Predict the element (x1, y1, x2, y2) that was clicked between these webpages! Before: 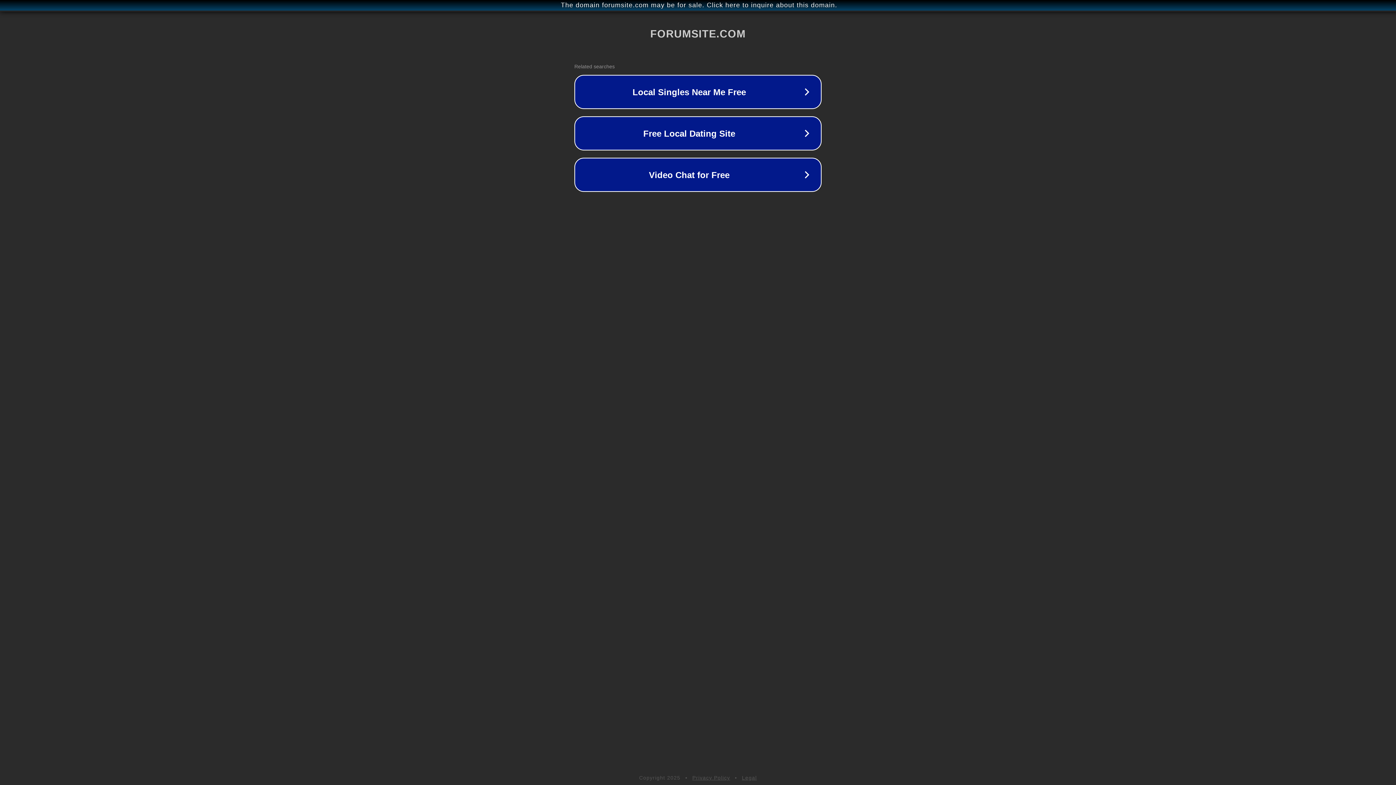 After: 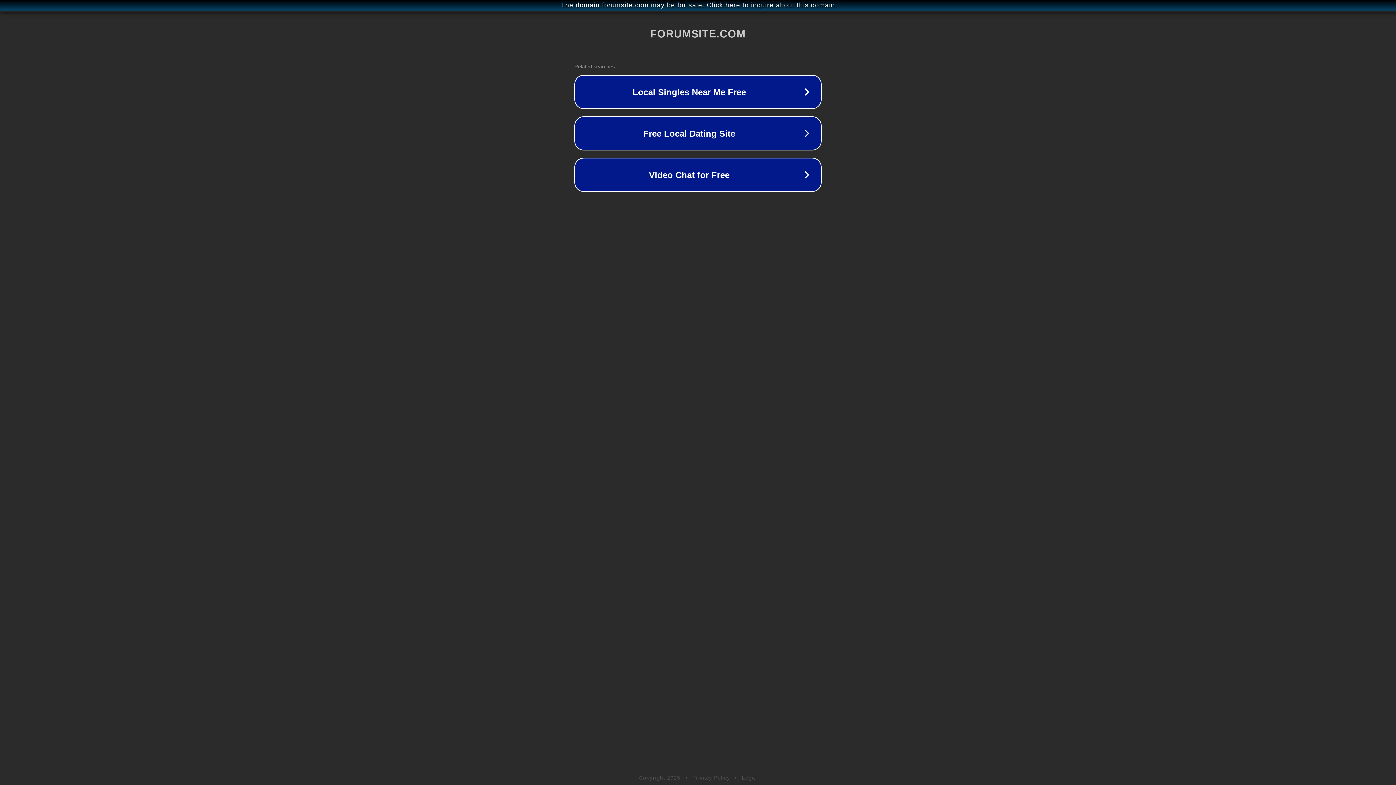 Action: label: Legal bbox: (742, 775, 757, 781)